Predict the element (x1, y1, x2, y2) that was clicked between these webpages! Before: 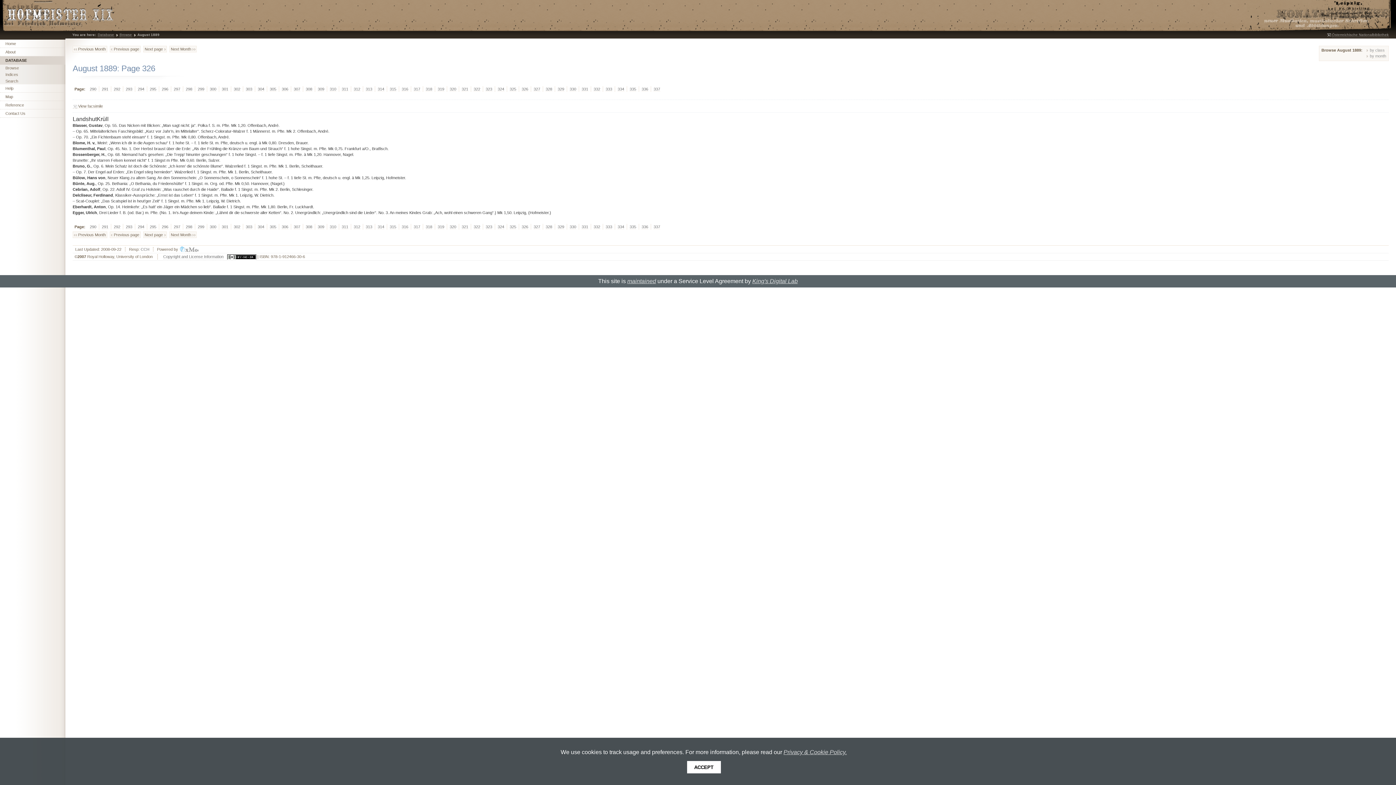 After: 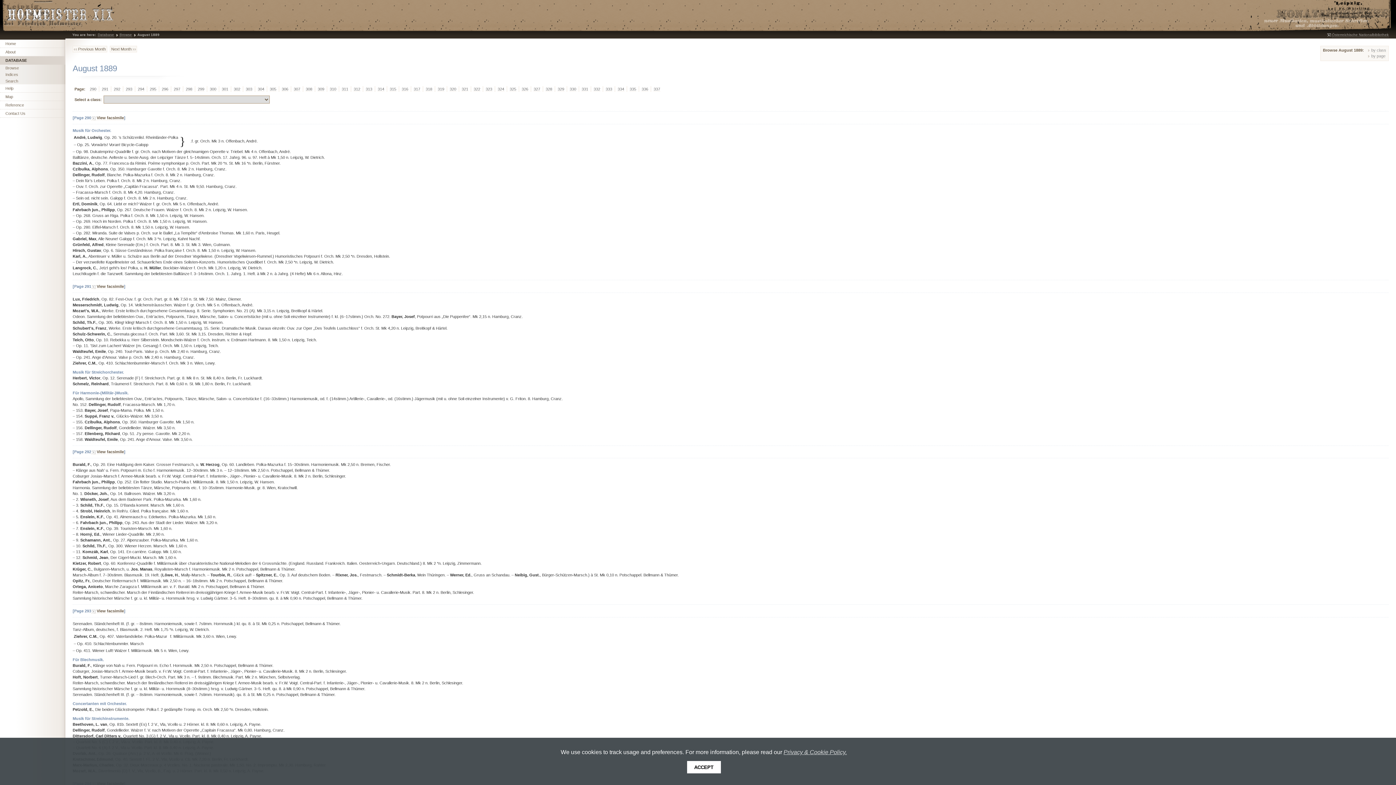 Action: label: by month bbox: (1370, 53, 1386, 58)